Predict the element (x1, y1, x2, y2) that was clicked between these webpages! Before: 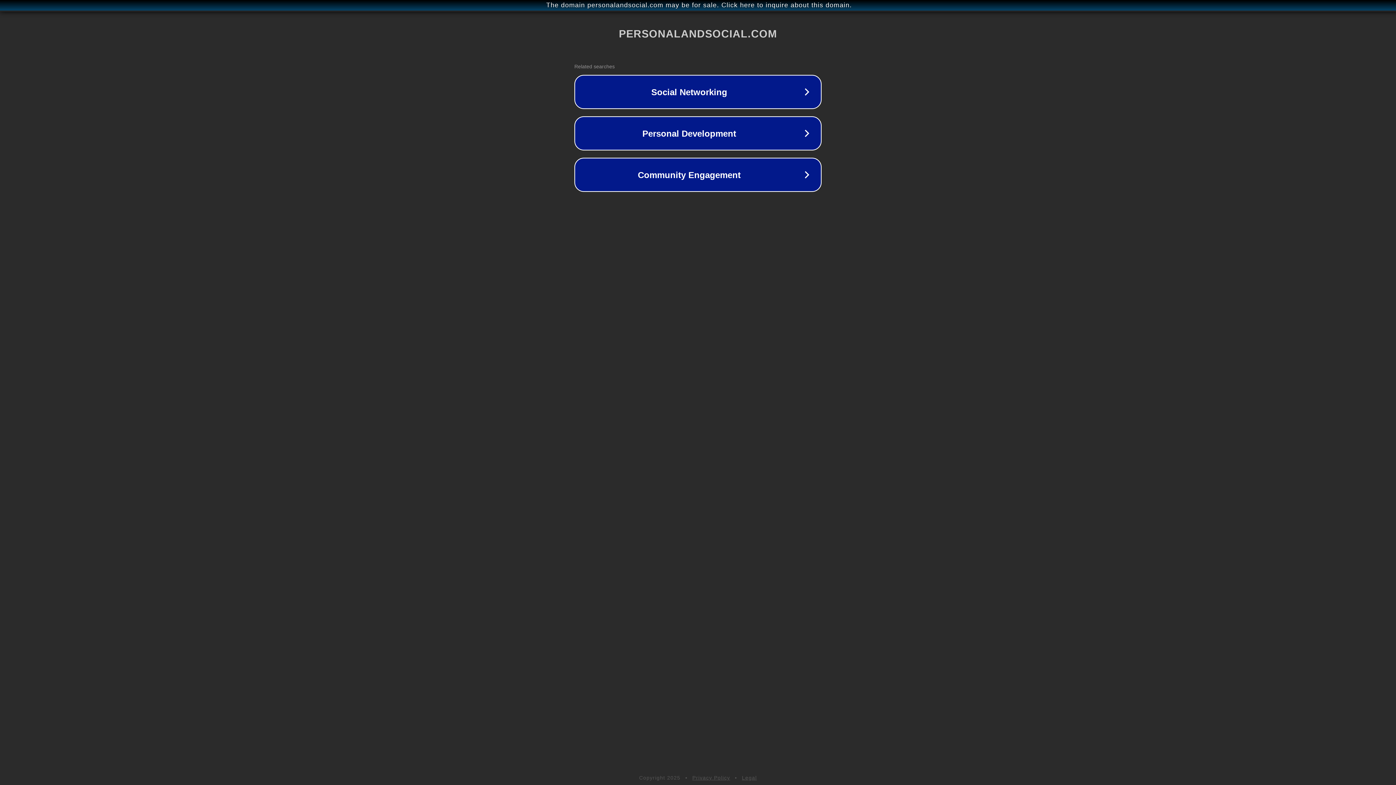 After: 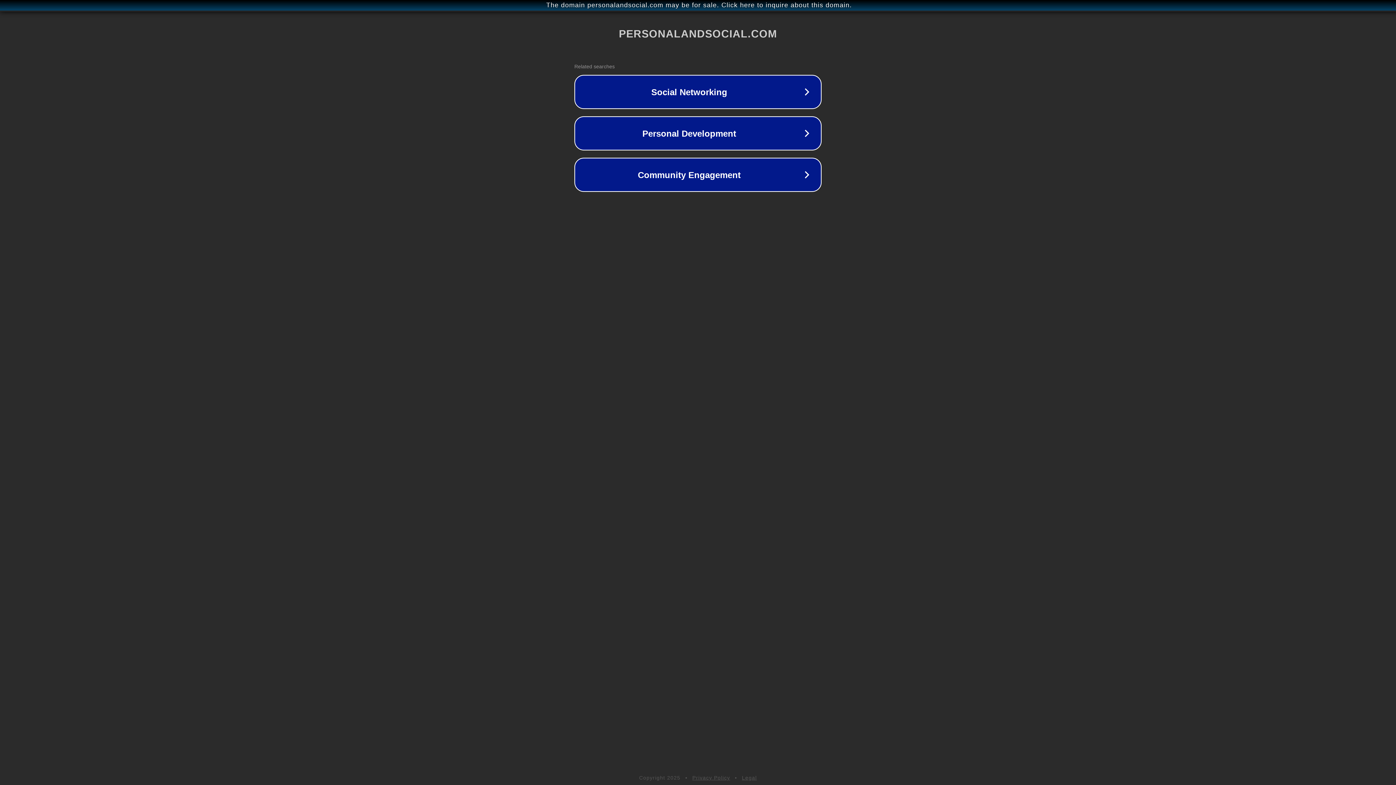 Action: bbox: (742, 775, 757, 781) label: Legal